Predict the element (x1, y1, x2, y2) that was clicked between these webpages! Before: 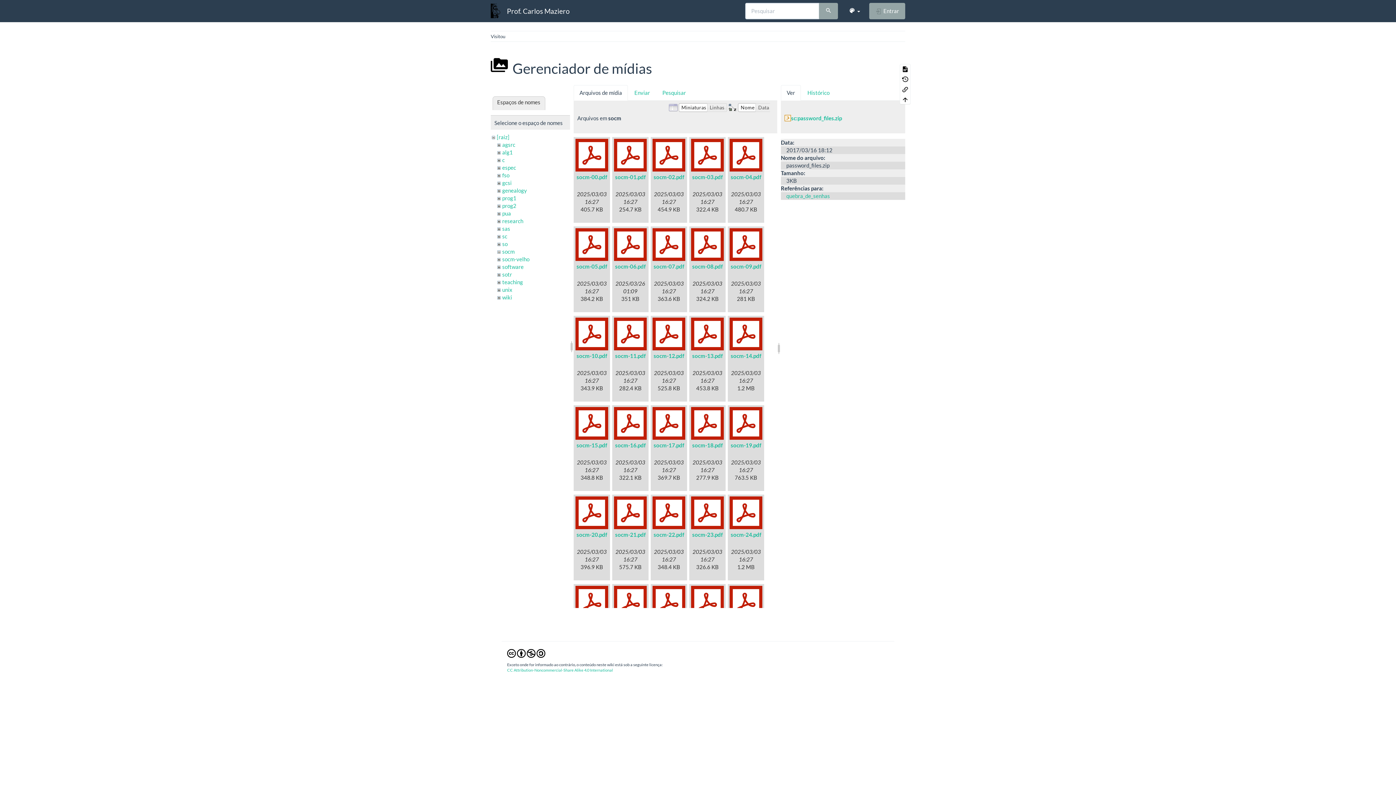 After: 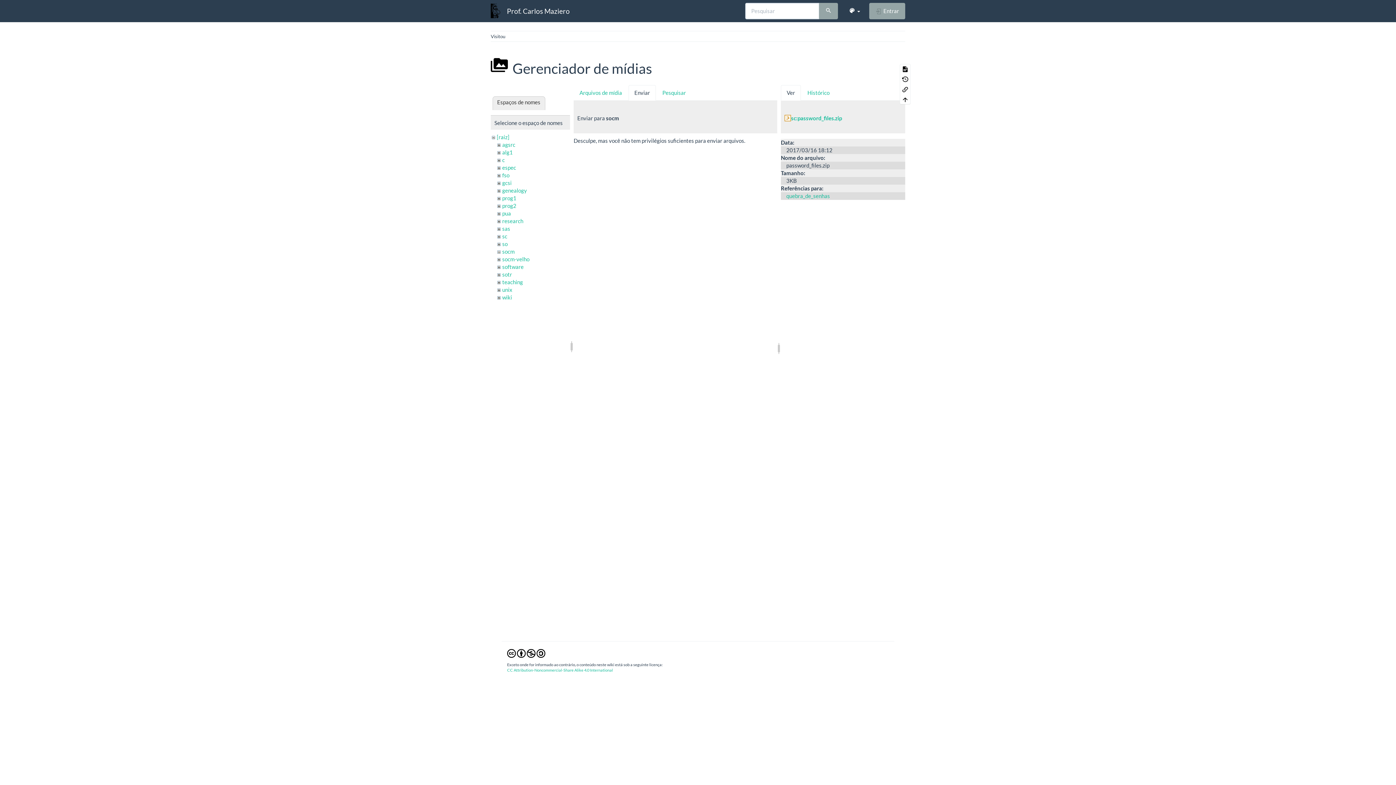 Action: label: Enviar bbox: (628, 85, 656, 100)